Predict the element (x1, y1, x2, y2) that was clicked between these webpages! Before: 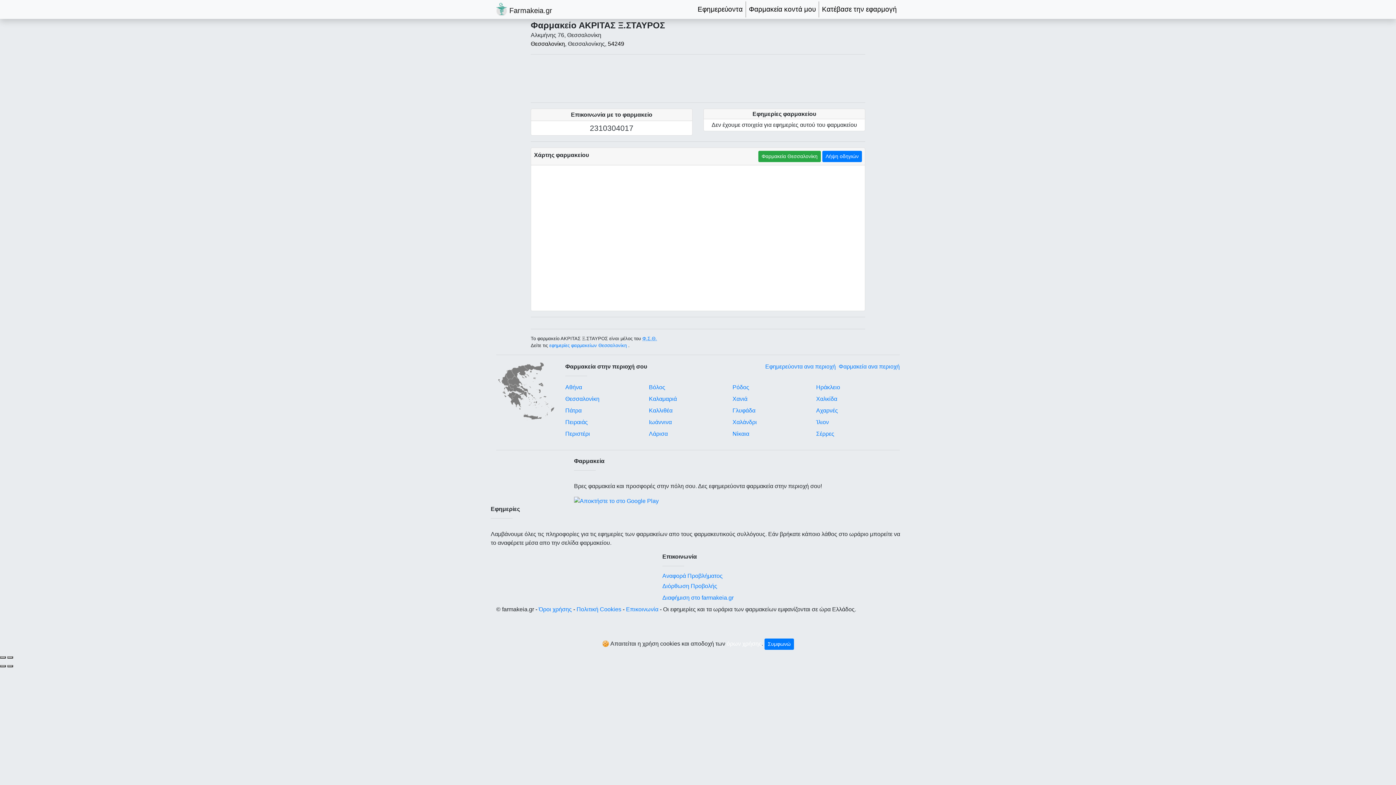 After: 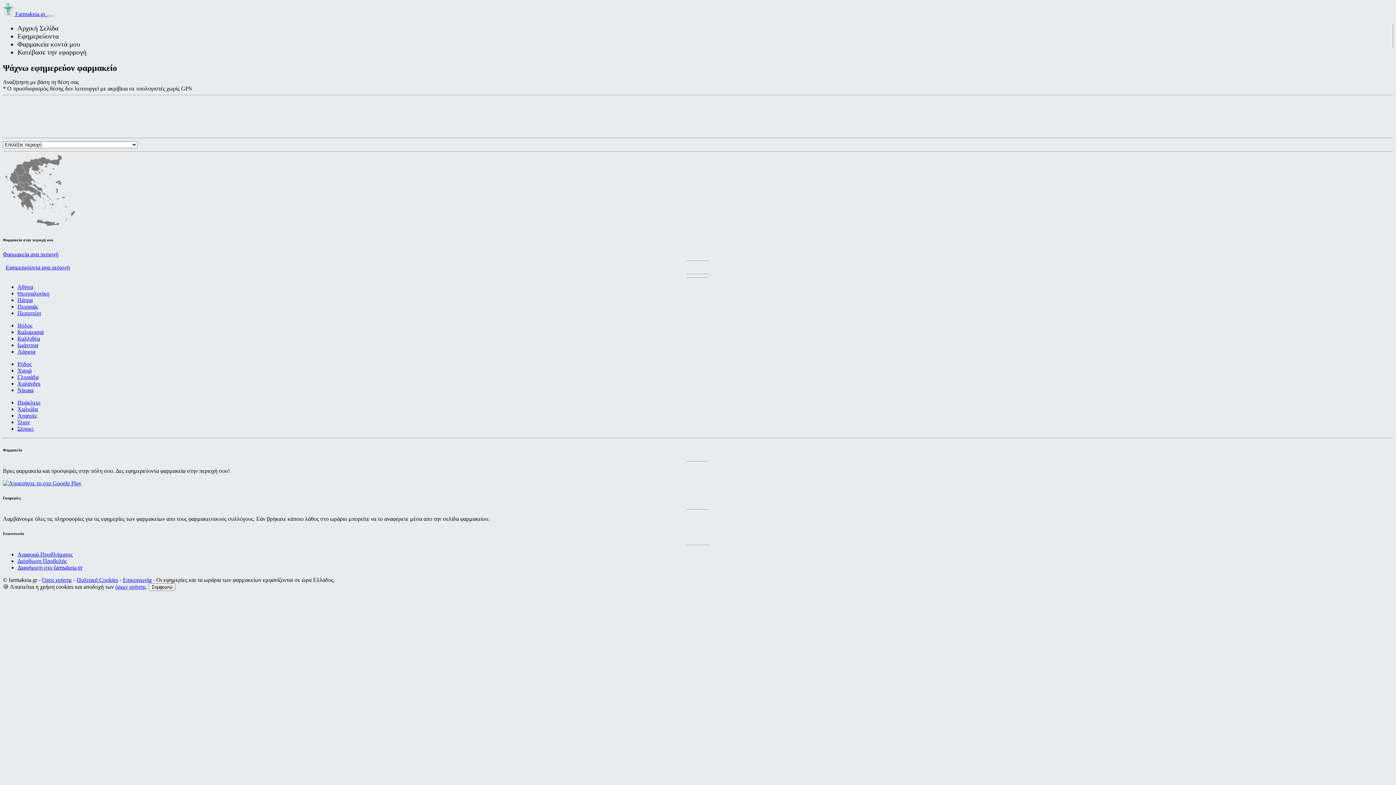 Action: bbox: (694, 1, 745, 17) label: Εφημερεύοντα